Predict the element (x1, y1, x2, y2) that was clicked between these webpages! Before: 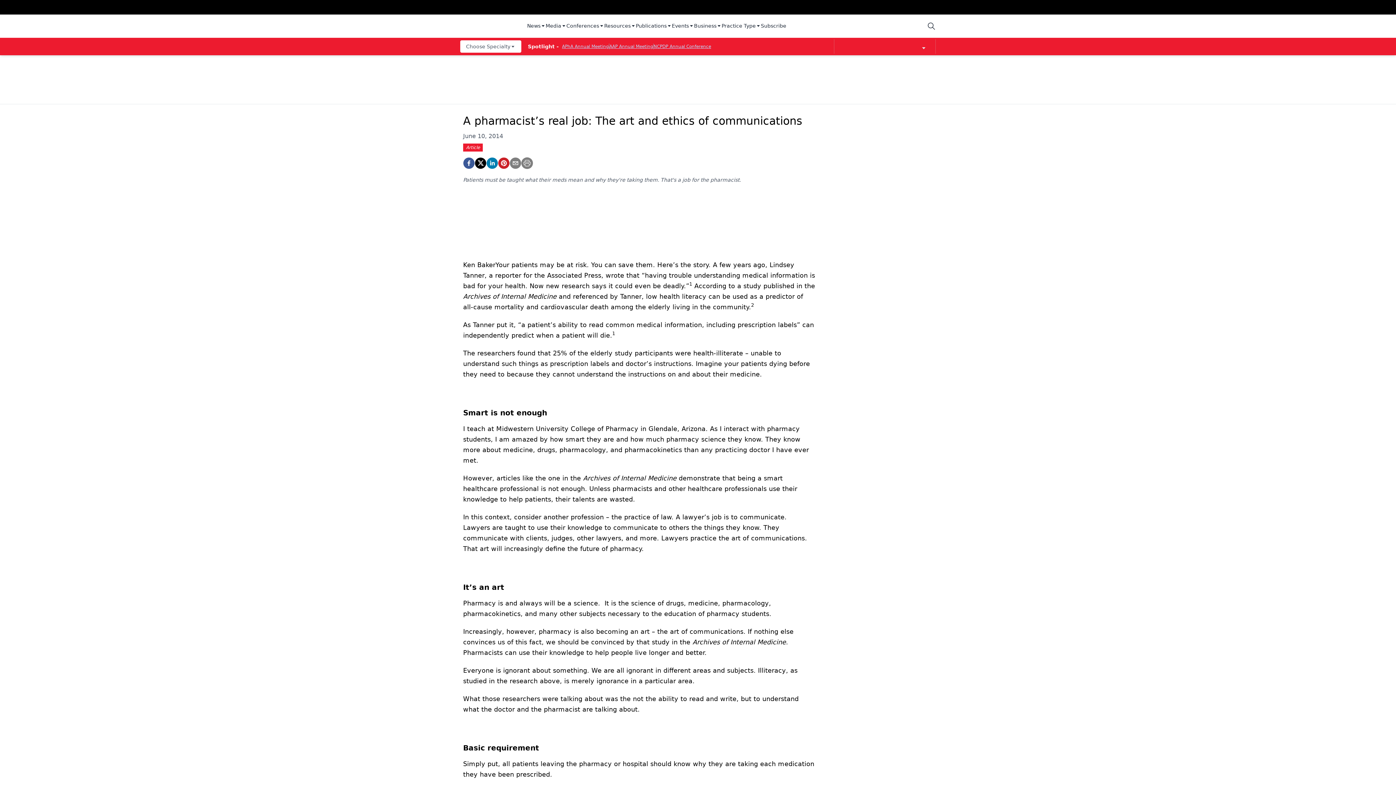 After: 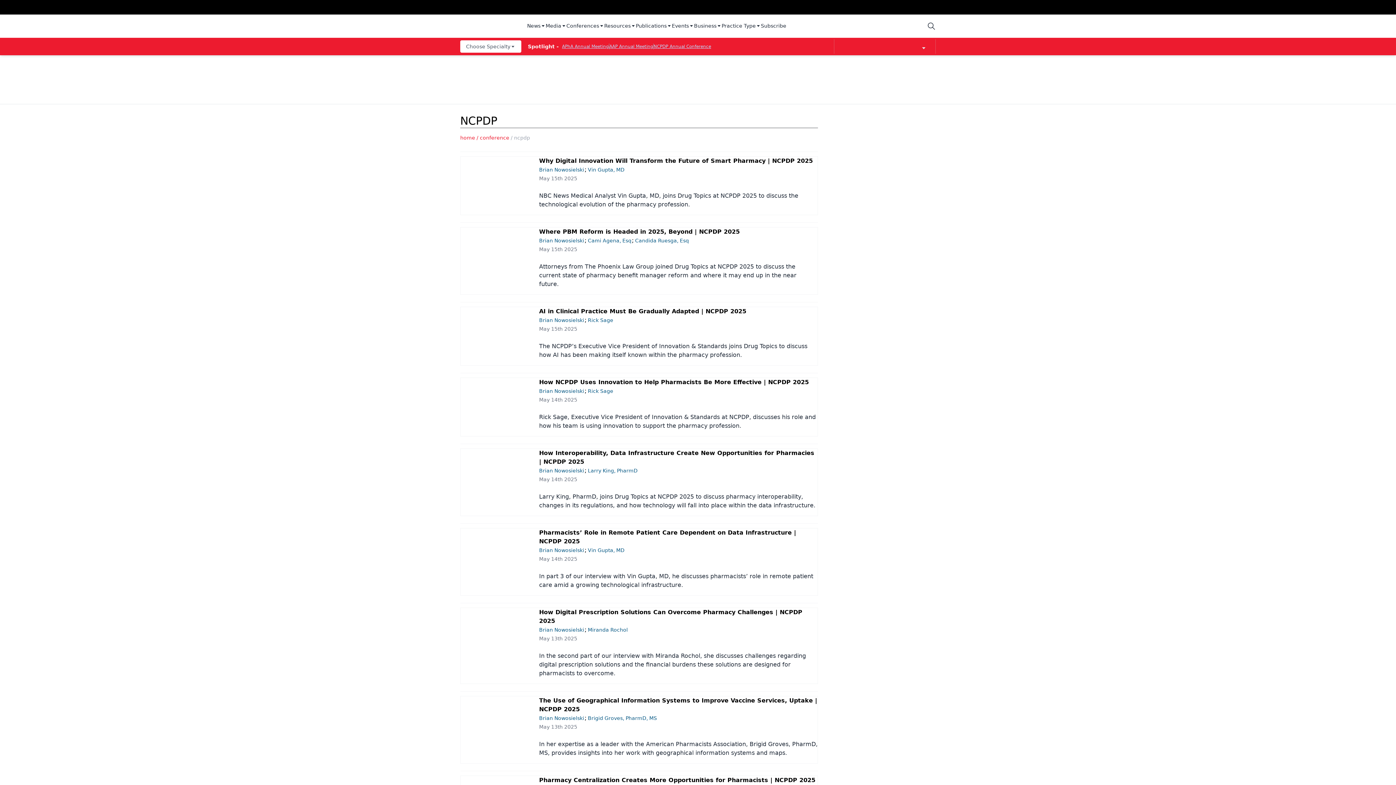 Action: label: NCPDP Annual Conference bbox: (653, 44, 711, 49)